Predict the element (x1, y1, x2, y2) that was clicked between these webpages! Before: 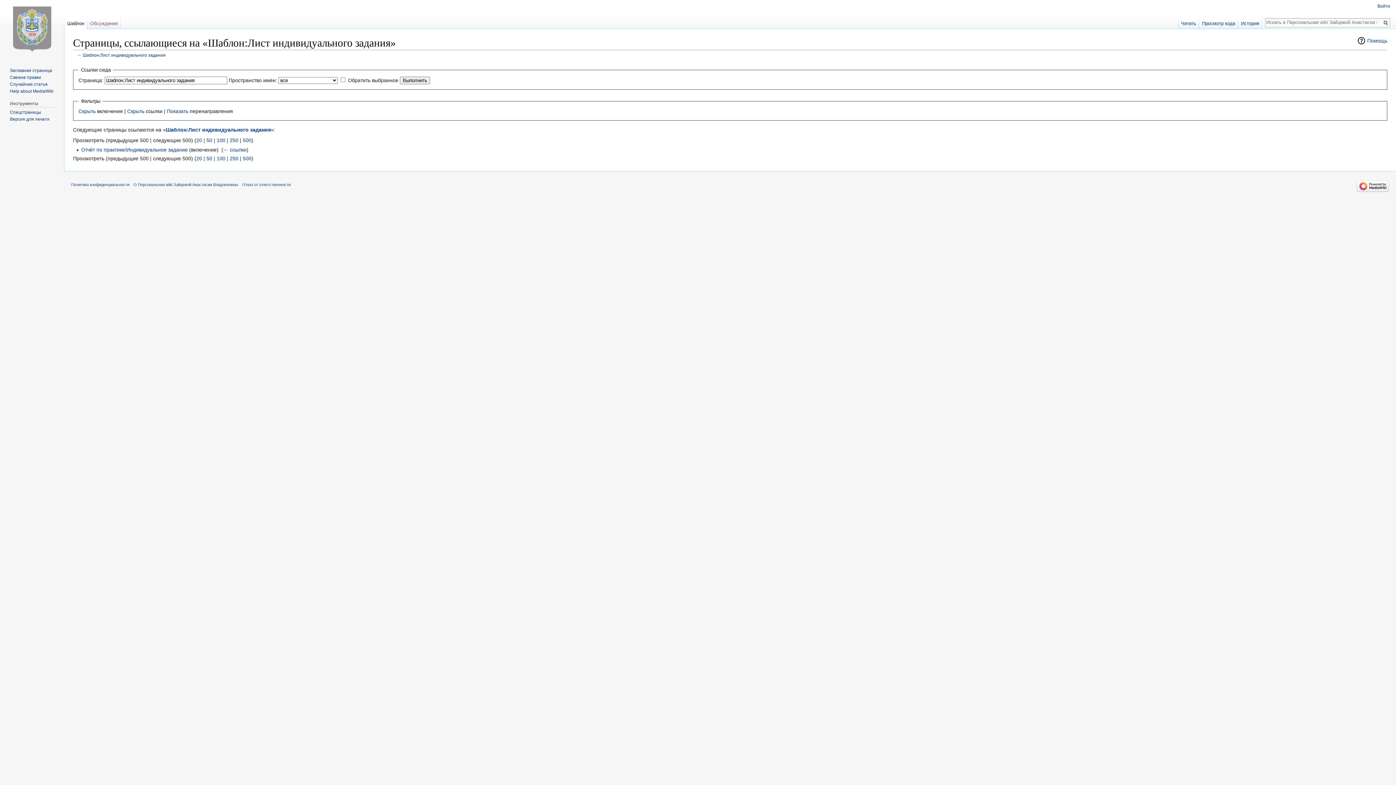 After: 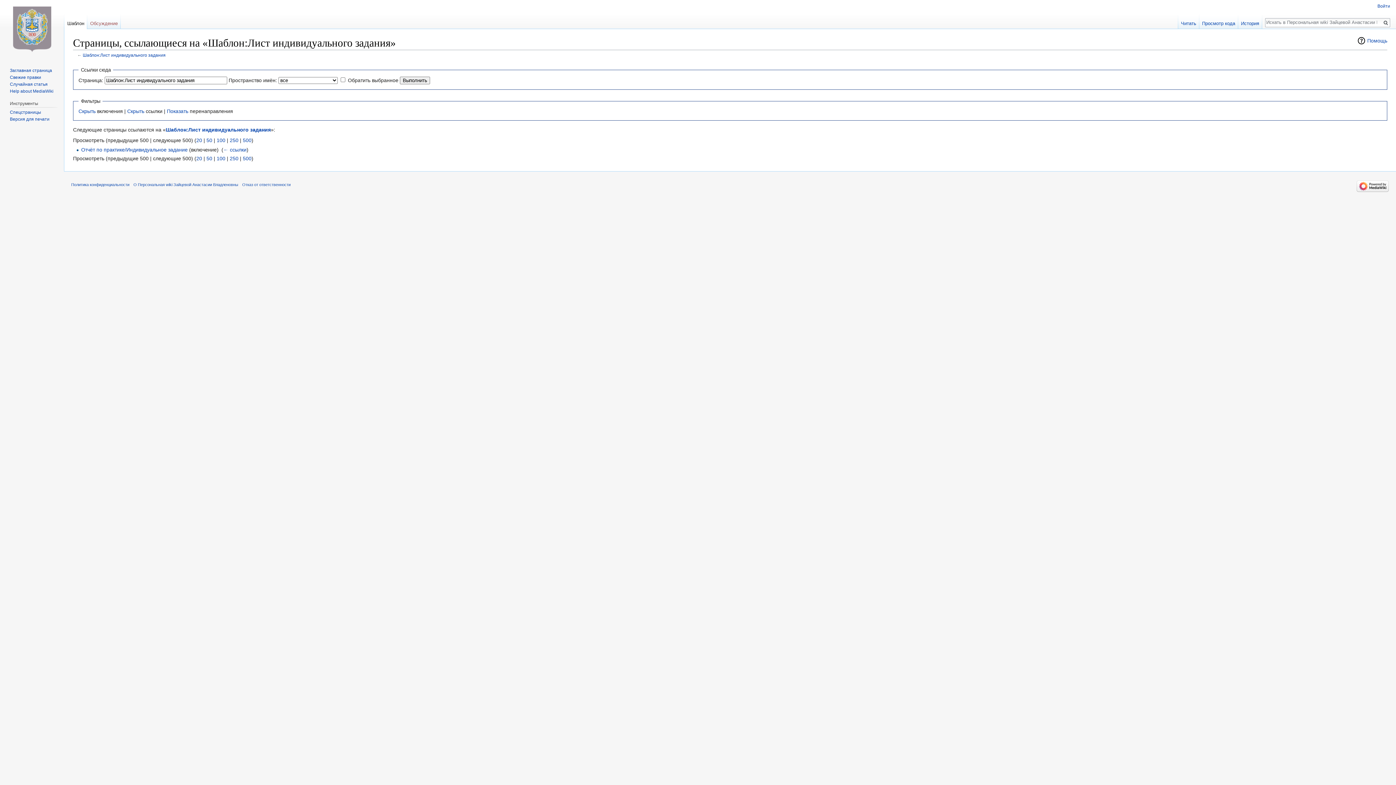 Action: bbox: (242, 155, 251, 161) label: 500